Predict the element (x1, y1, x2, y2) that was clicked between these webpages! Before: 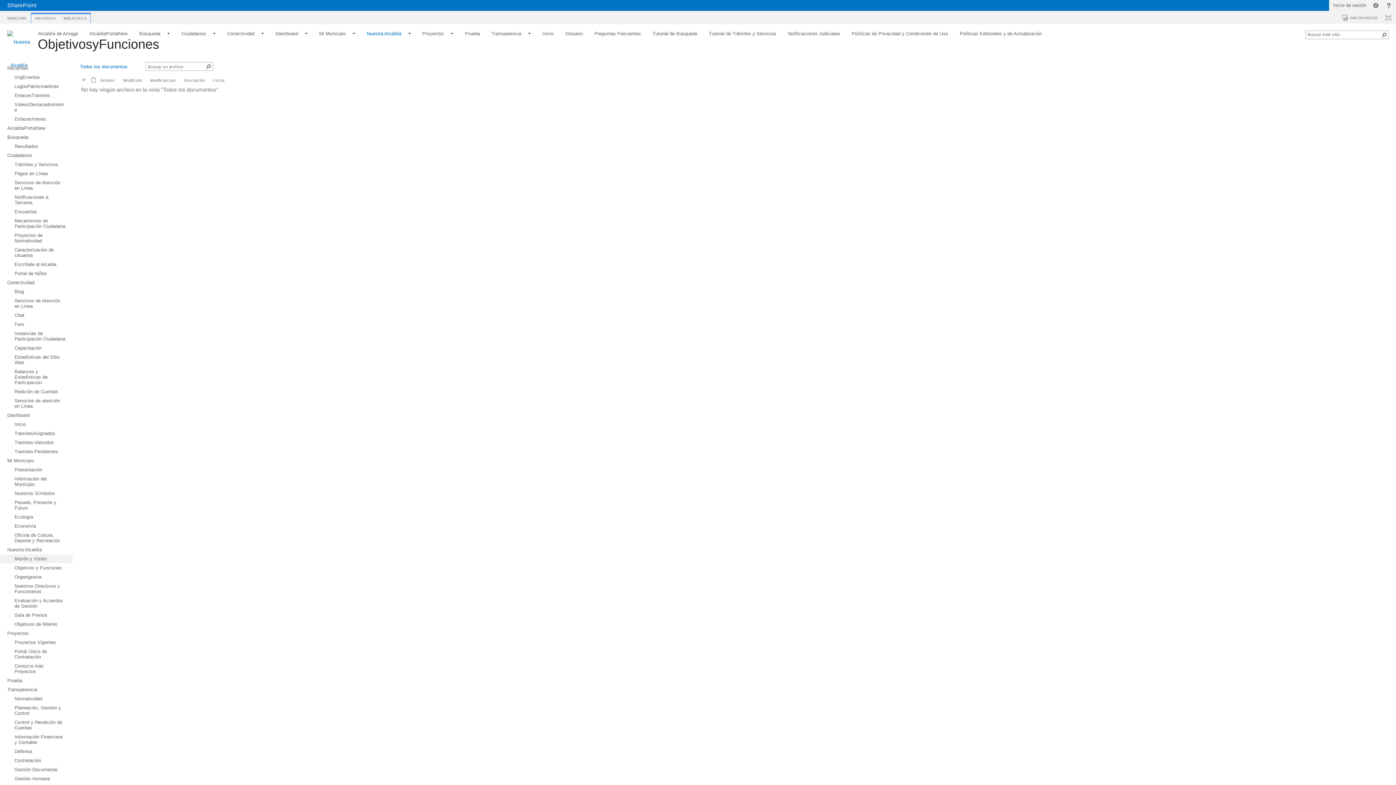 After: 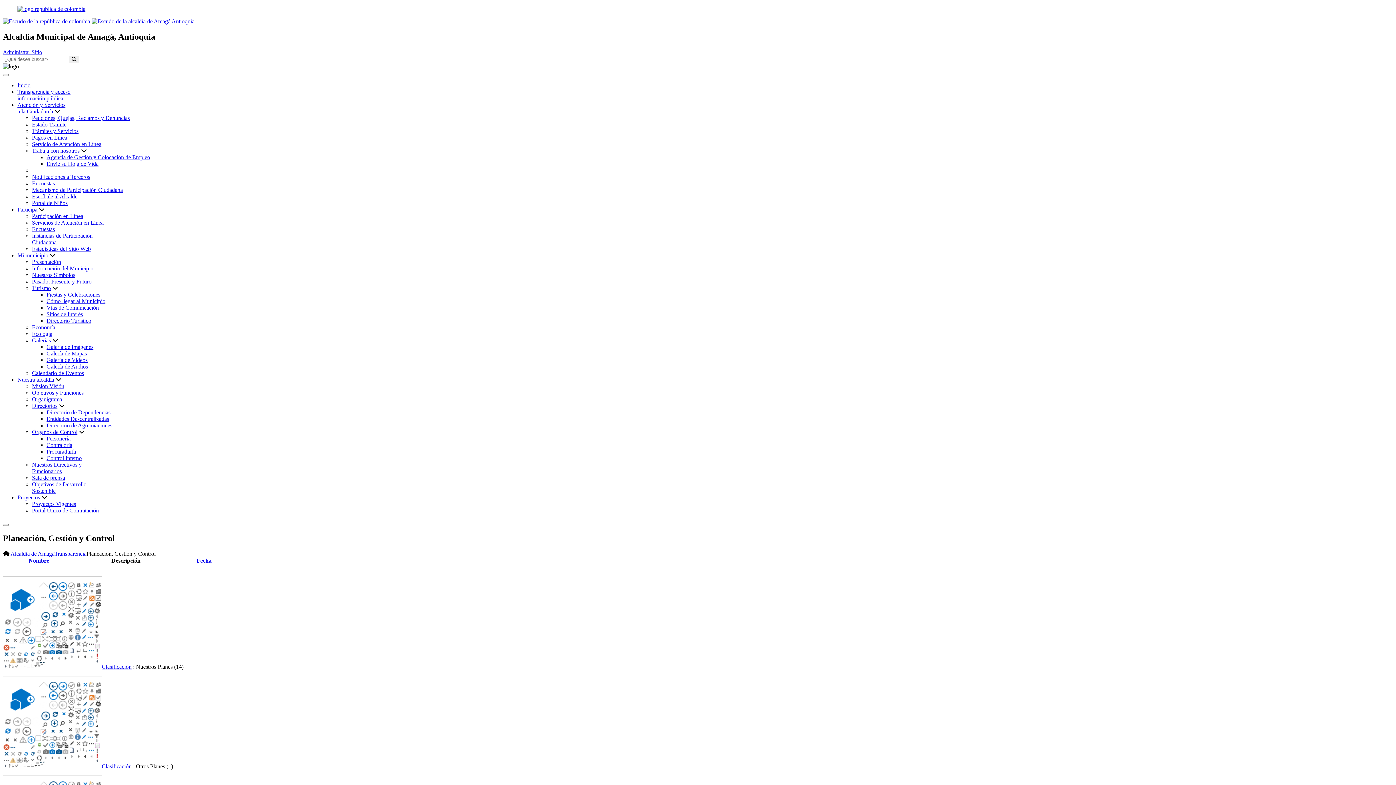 Action: label: Planeación, Gestión y Control bbox: (0, 703, 72, 718)